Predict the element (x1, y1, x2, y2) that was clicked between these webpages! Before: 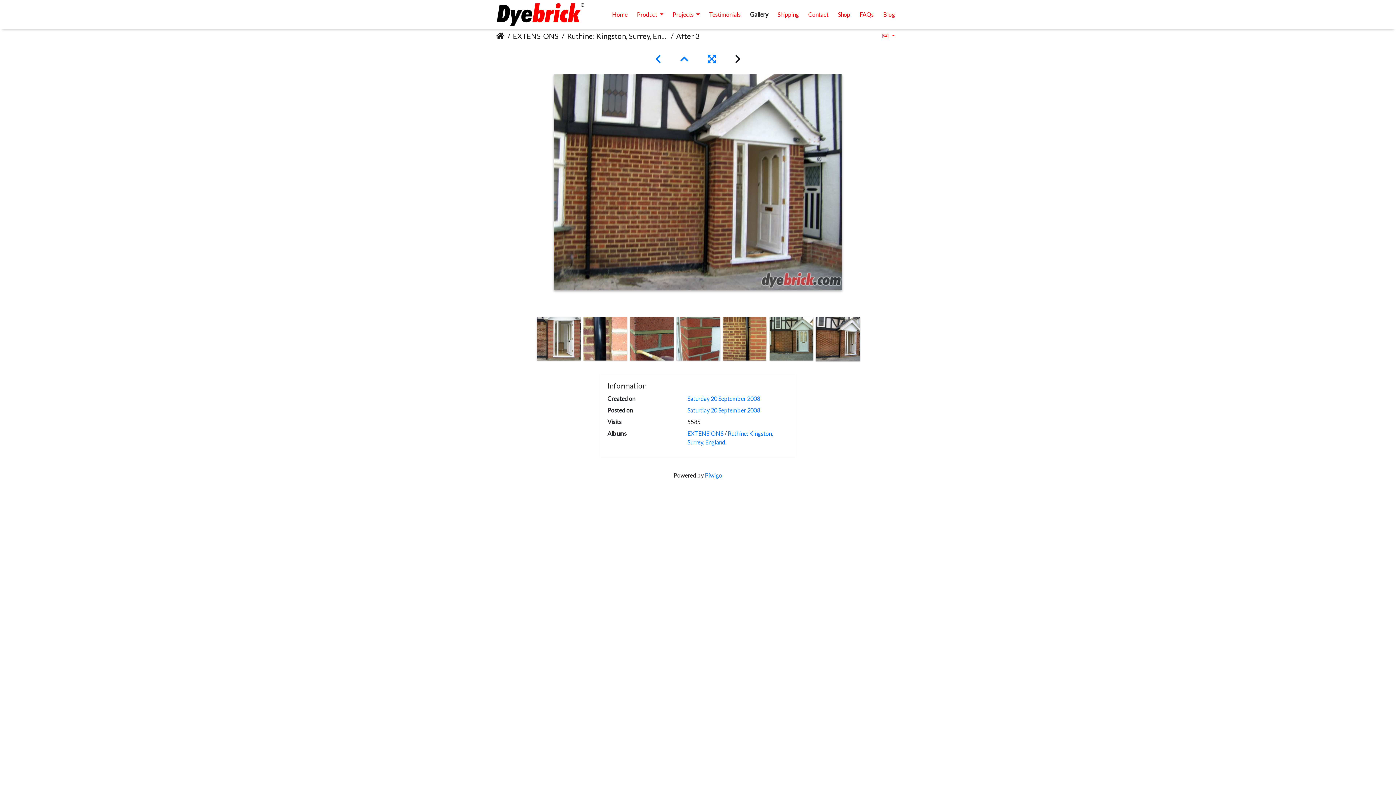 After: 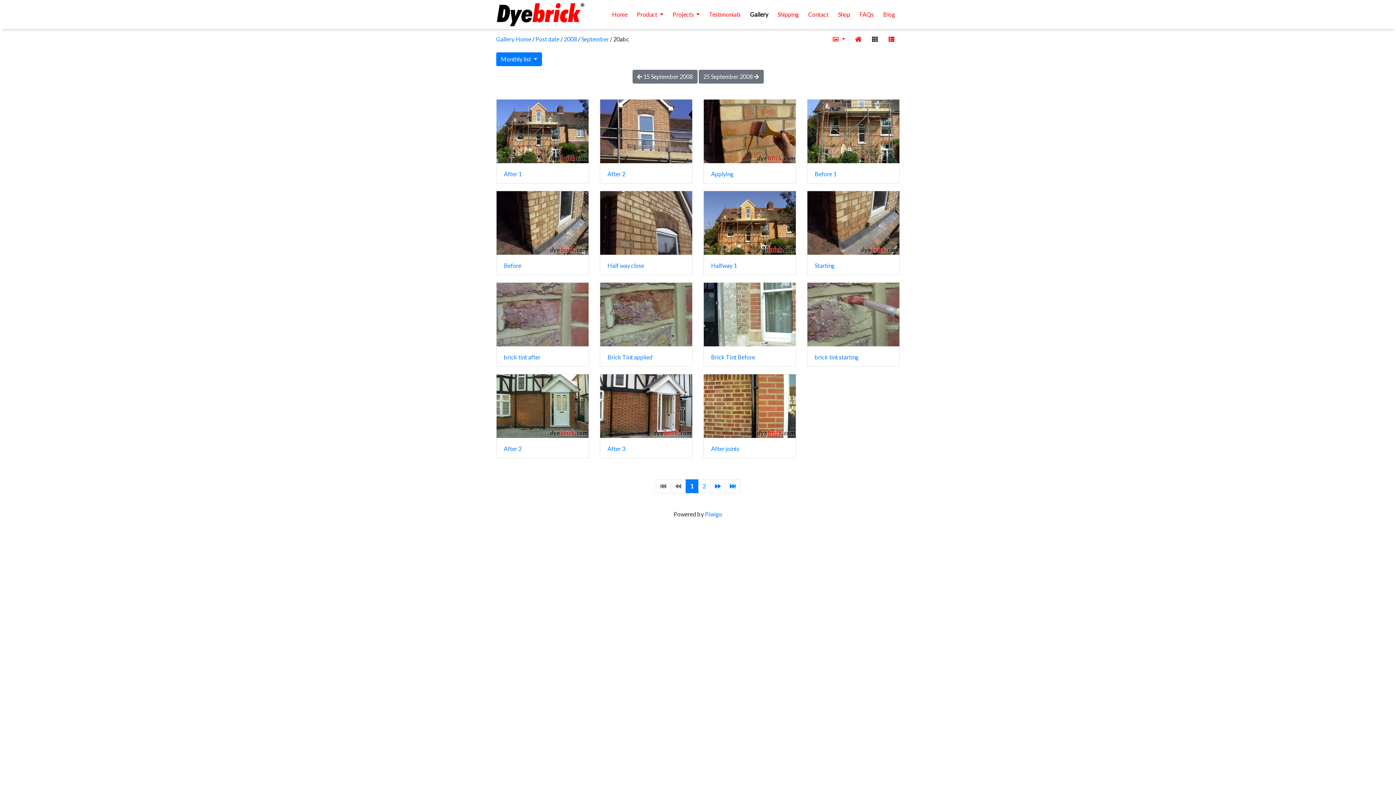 Action: bbox: (687, 406, 760, 413) label: Saturday 20 September 2008